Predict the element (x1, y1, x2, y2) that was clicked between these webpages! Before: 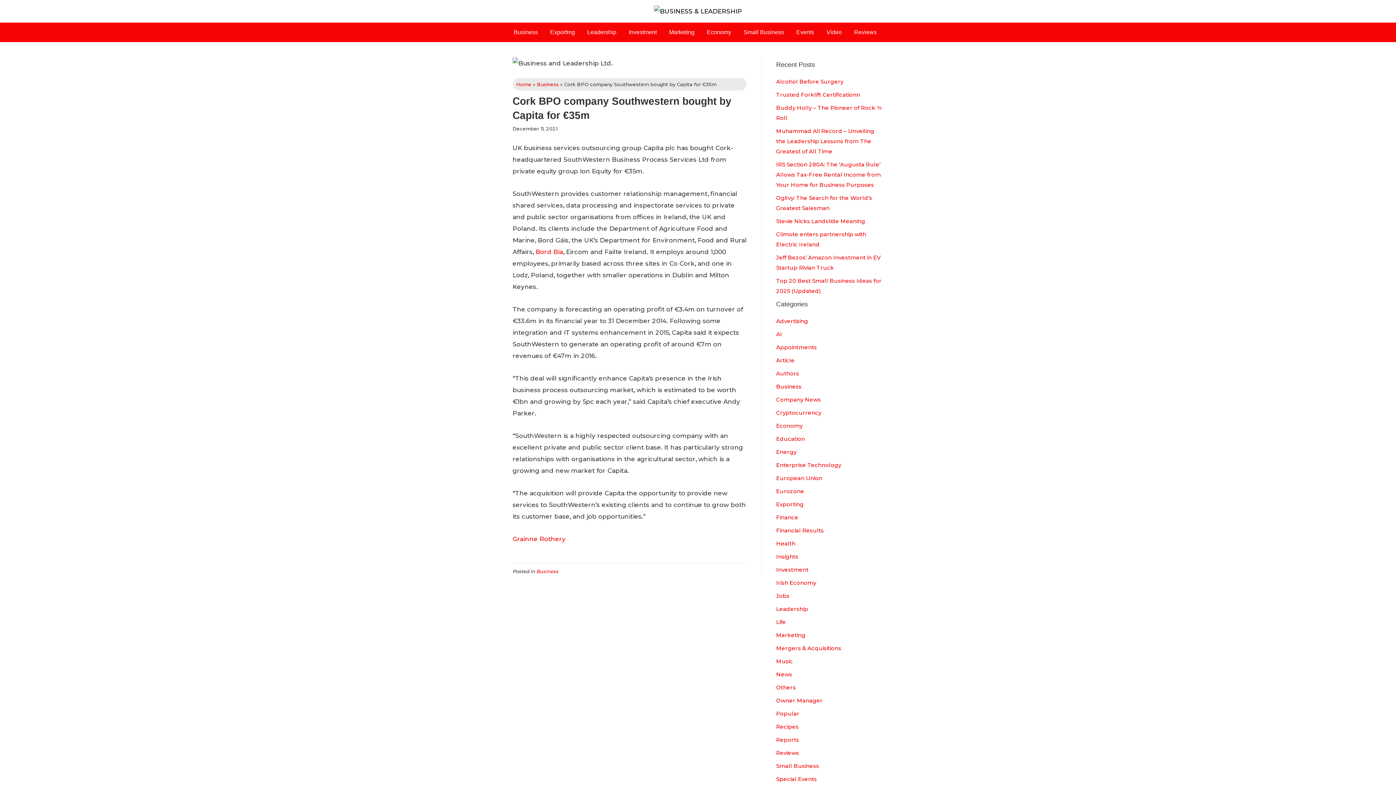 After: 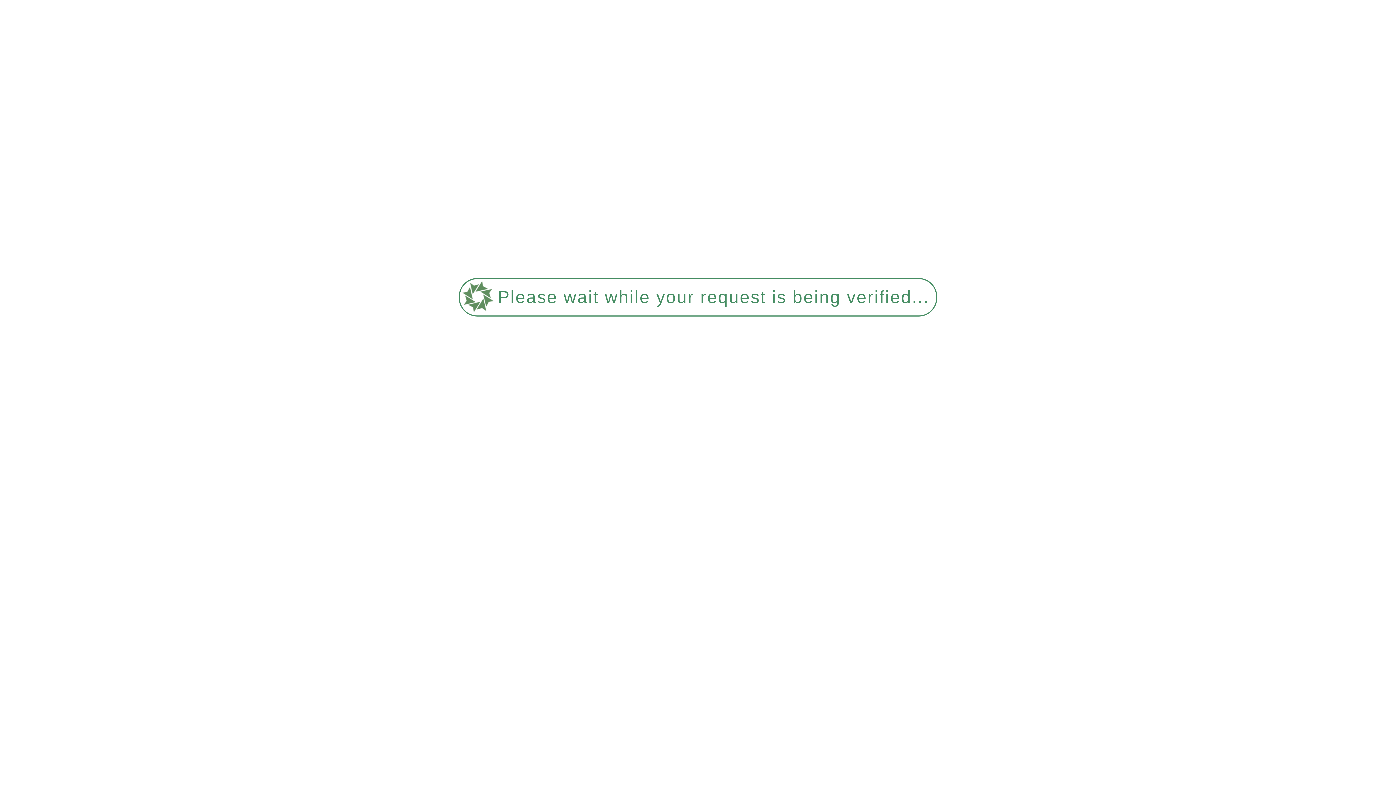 Action: bbox: (848, 22, 882, 41) label: Reviews